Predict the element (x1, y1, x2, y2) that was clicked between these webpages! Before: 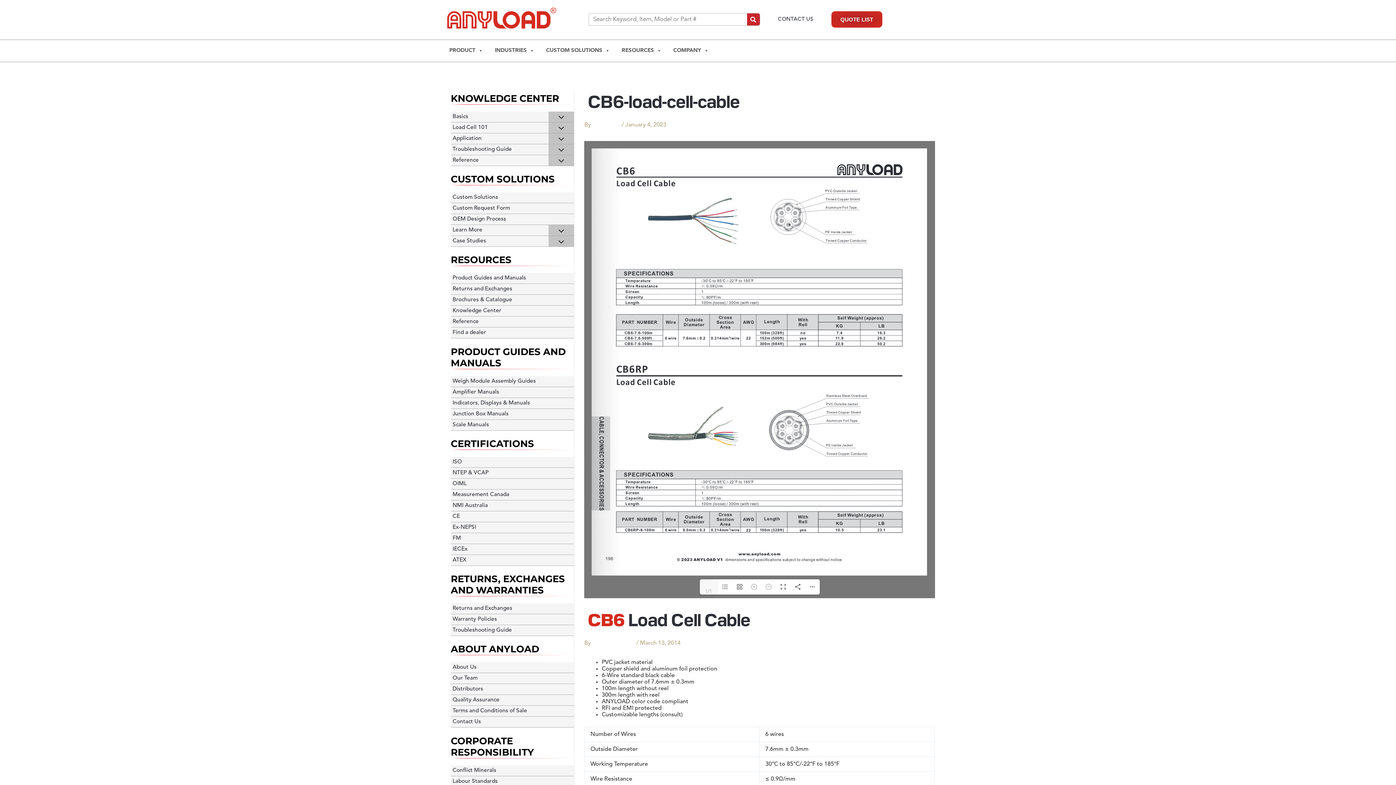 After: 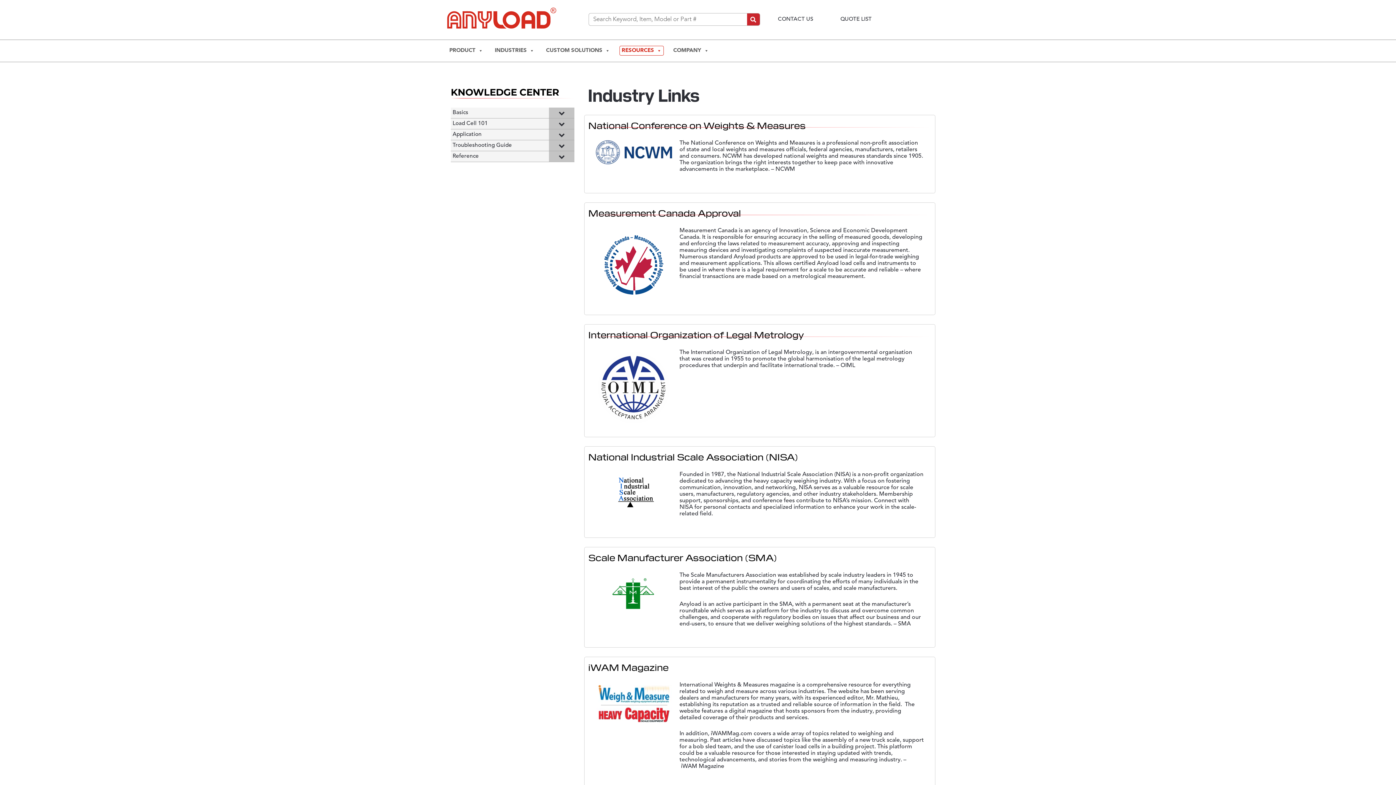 Action: bbox: (450, 316, 574, 327) label: Reference